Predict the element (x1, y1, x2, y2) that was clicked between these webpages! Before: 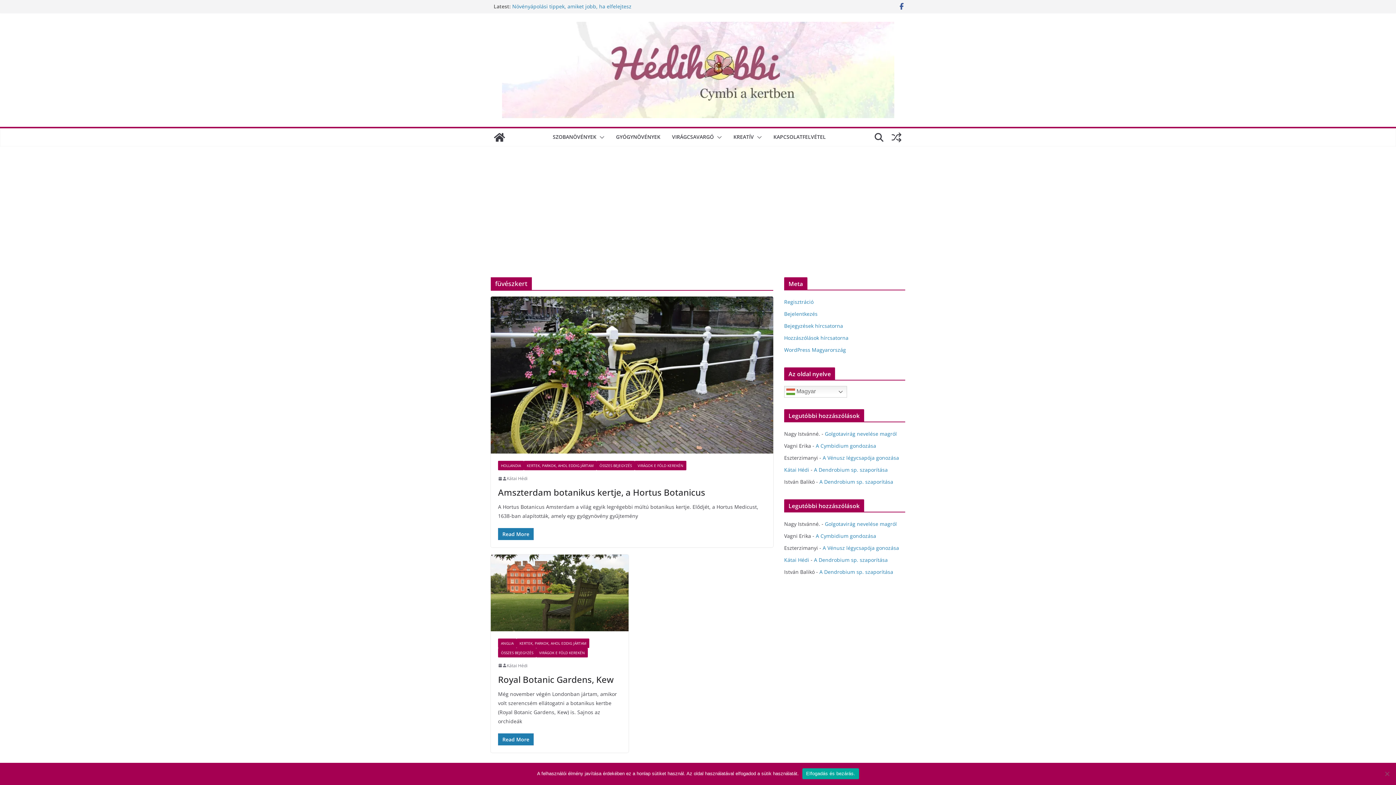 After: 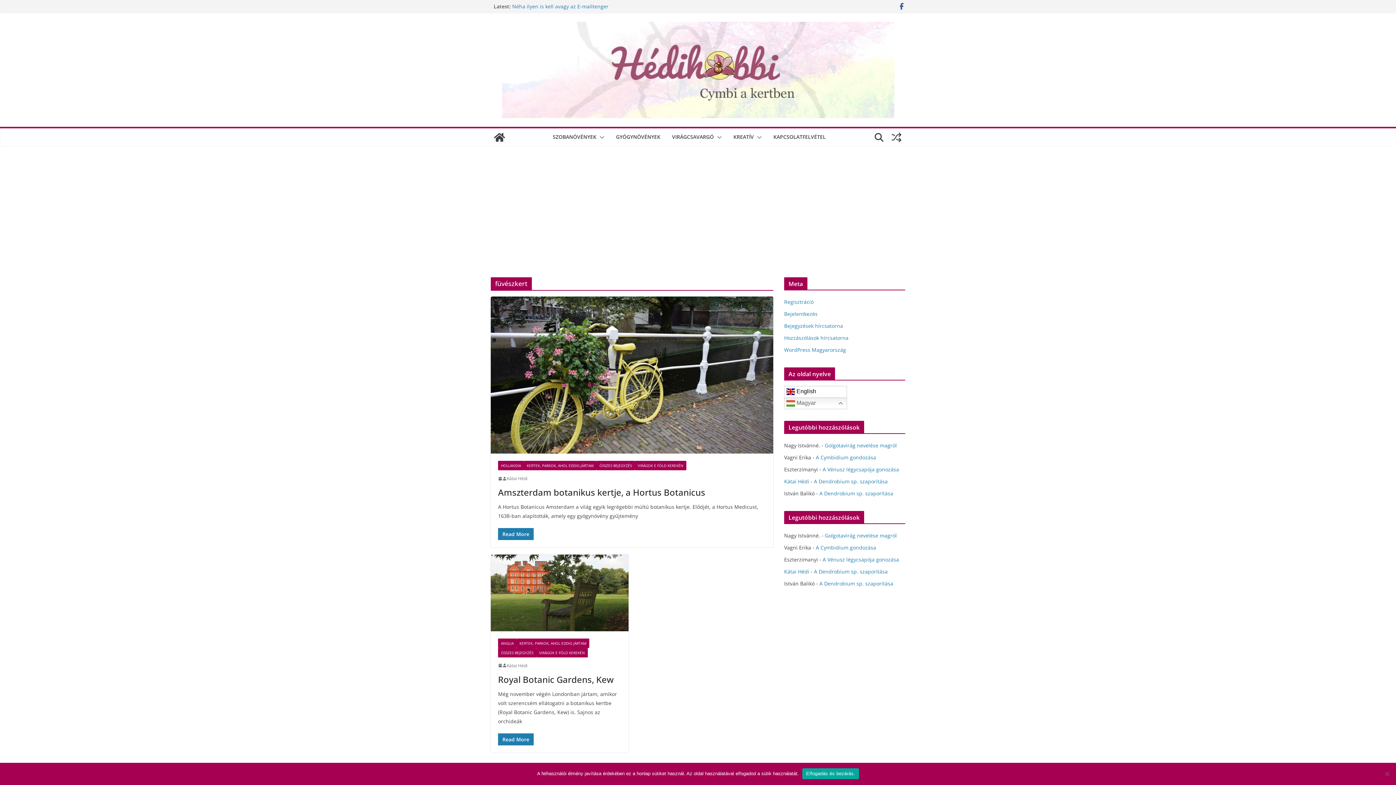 Action: label:  Magyar bbox: (784, 386, 847, 397)